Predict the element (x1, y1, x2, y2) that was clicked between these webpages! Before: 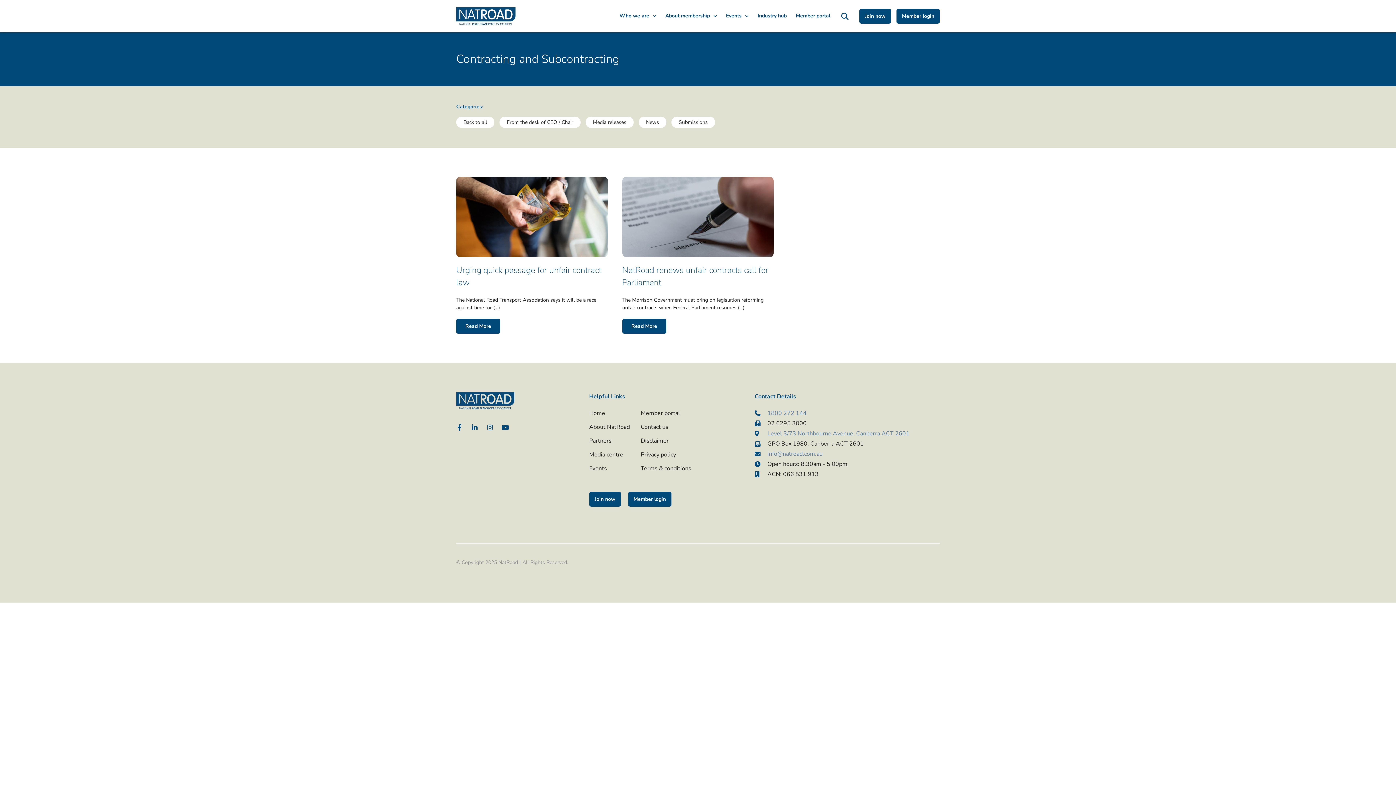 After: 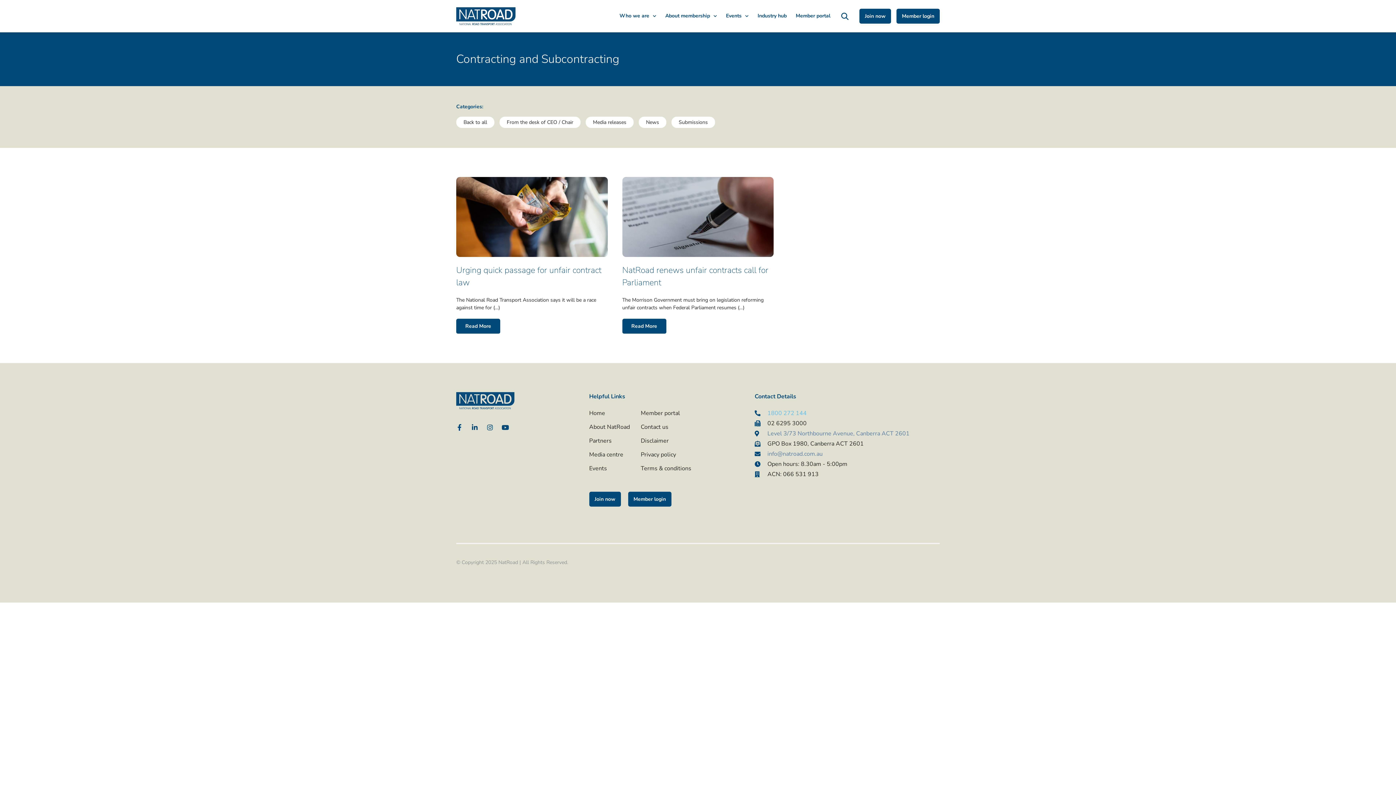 Action: bbox: (754, 408, 936, 418) label: 1800 272 144